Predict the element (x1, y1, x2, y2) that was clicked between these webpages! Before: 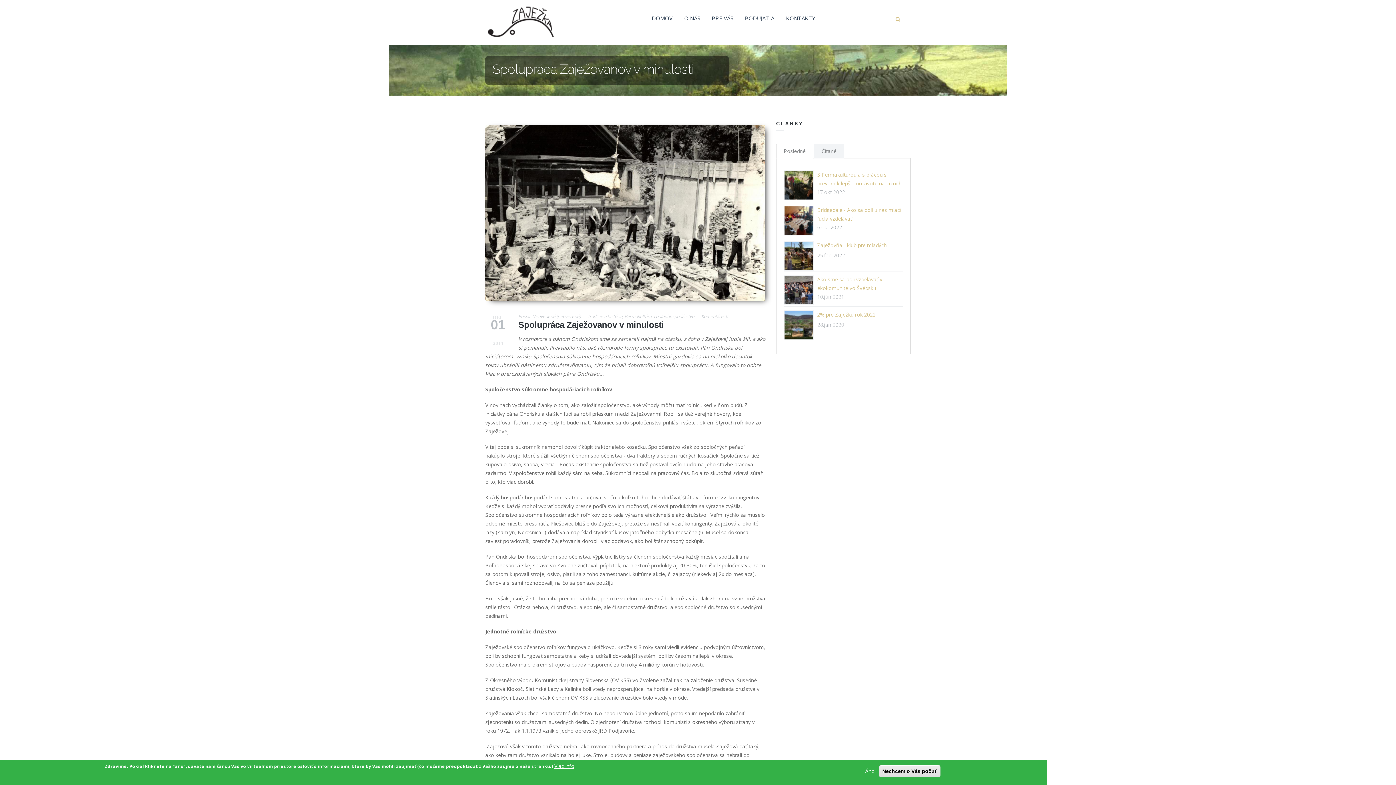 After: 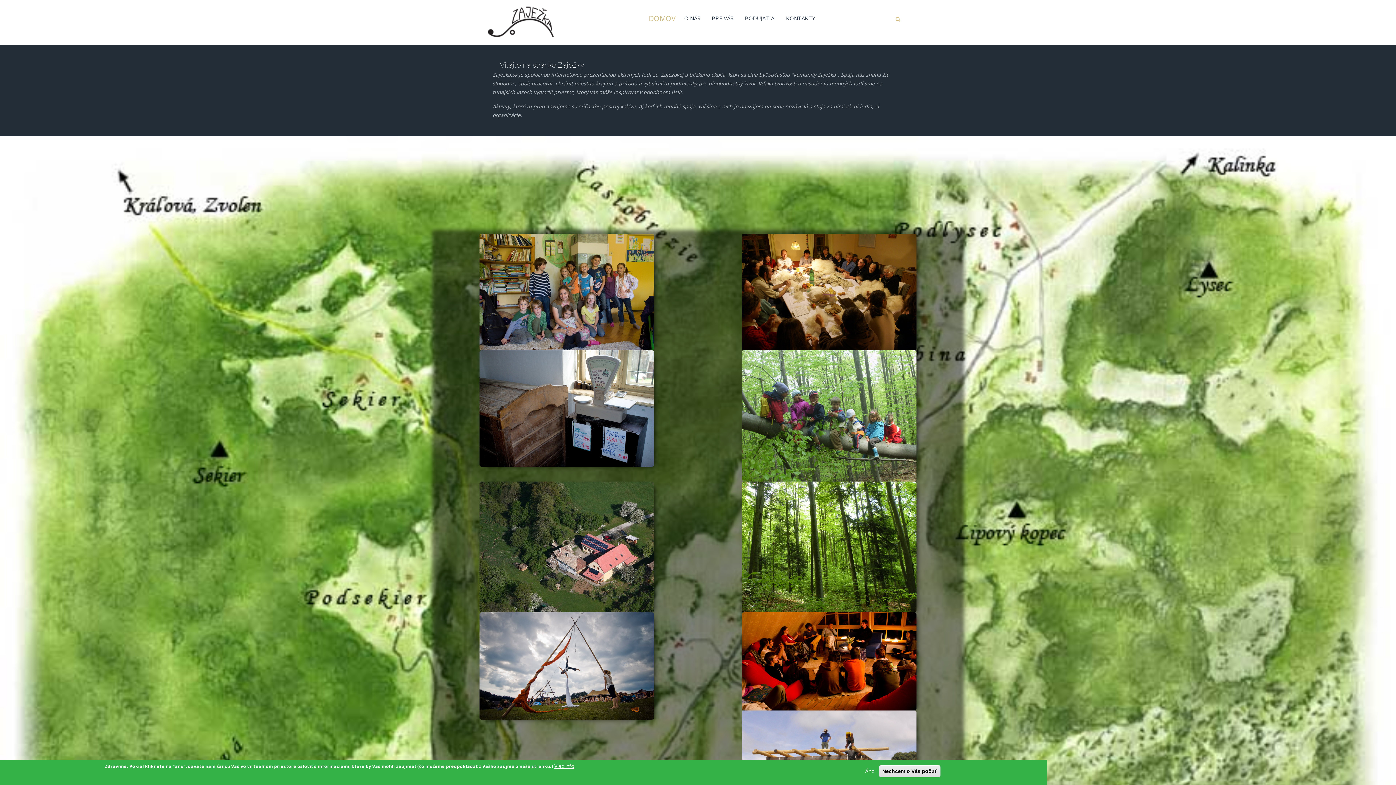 Action: label: DOMOV bbox: (647, 0, 677, 36)